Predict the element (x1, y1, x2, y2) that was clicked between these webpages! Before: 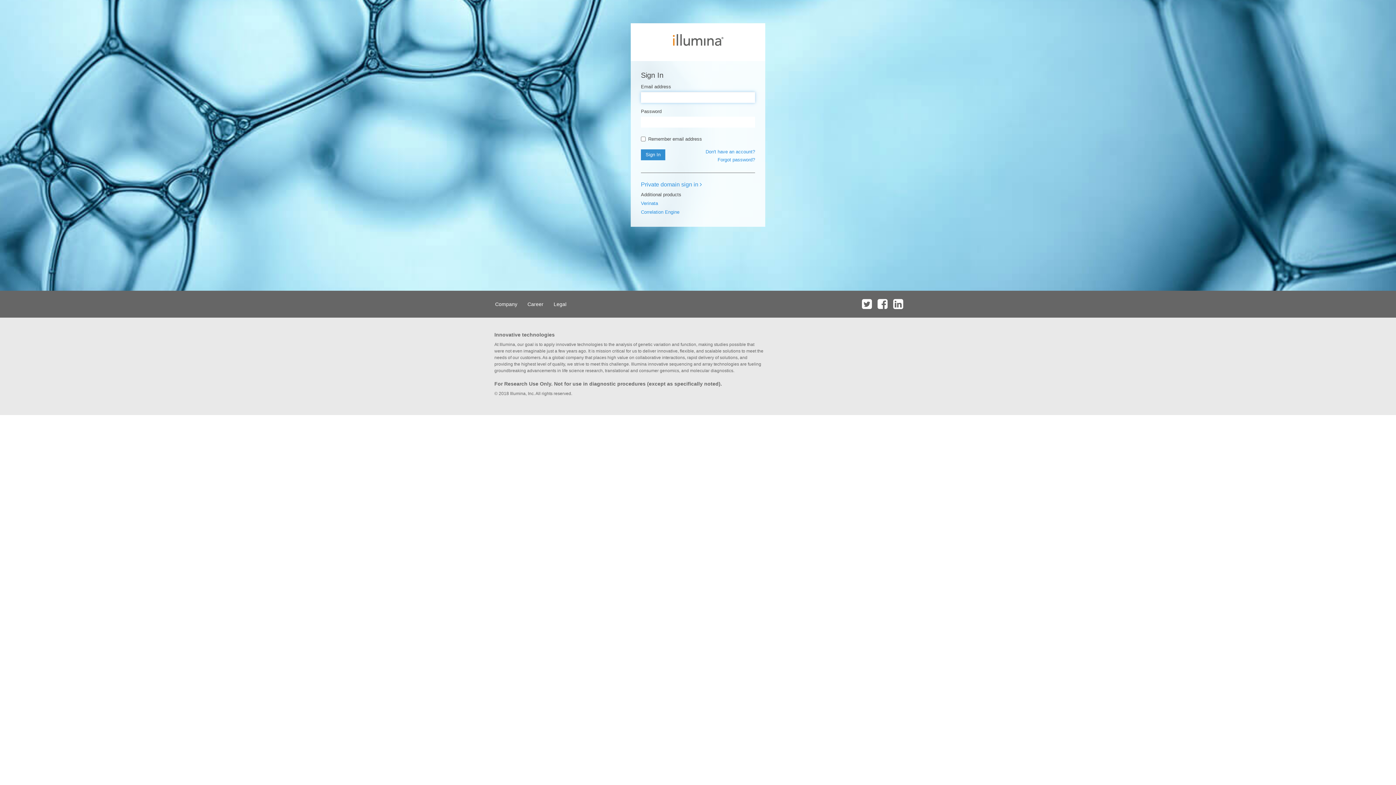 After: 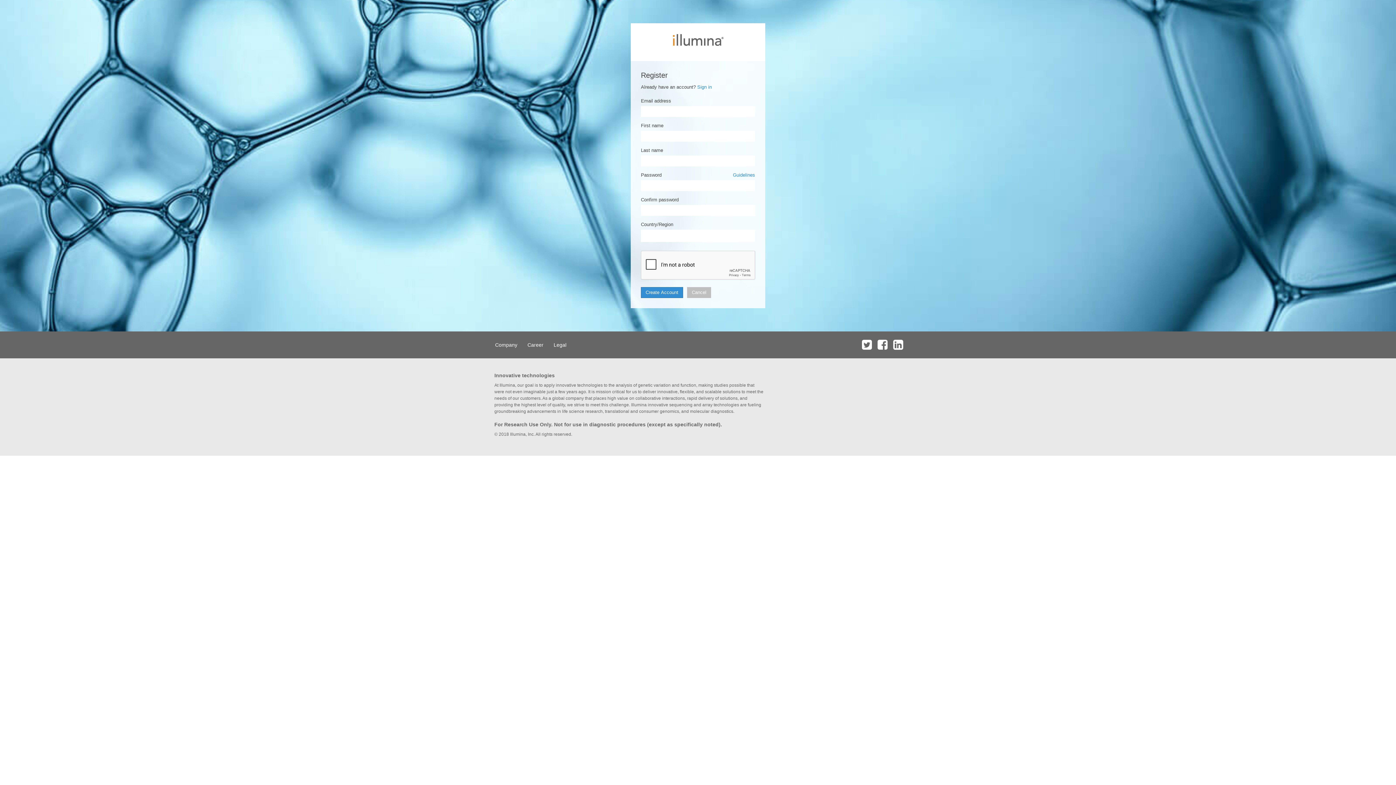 Action: bbox: (705, 149, 755, 154) label: Don't have an account?